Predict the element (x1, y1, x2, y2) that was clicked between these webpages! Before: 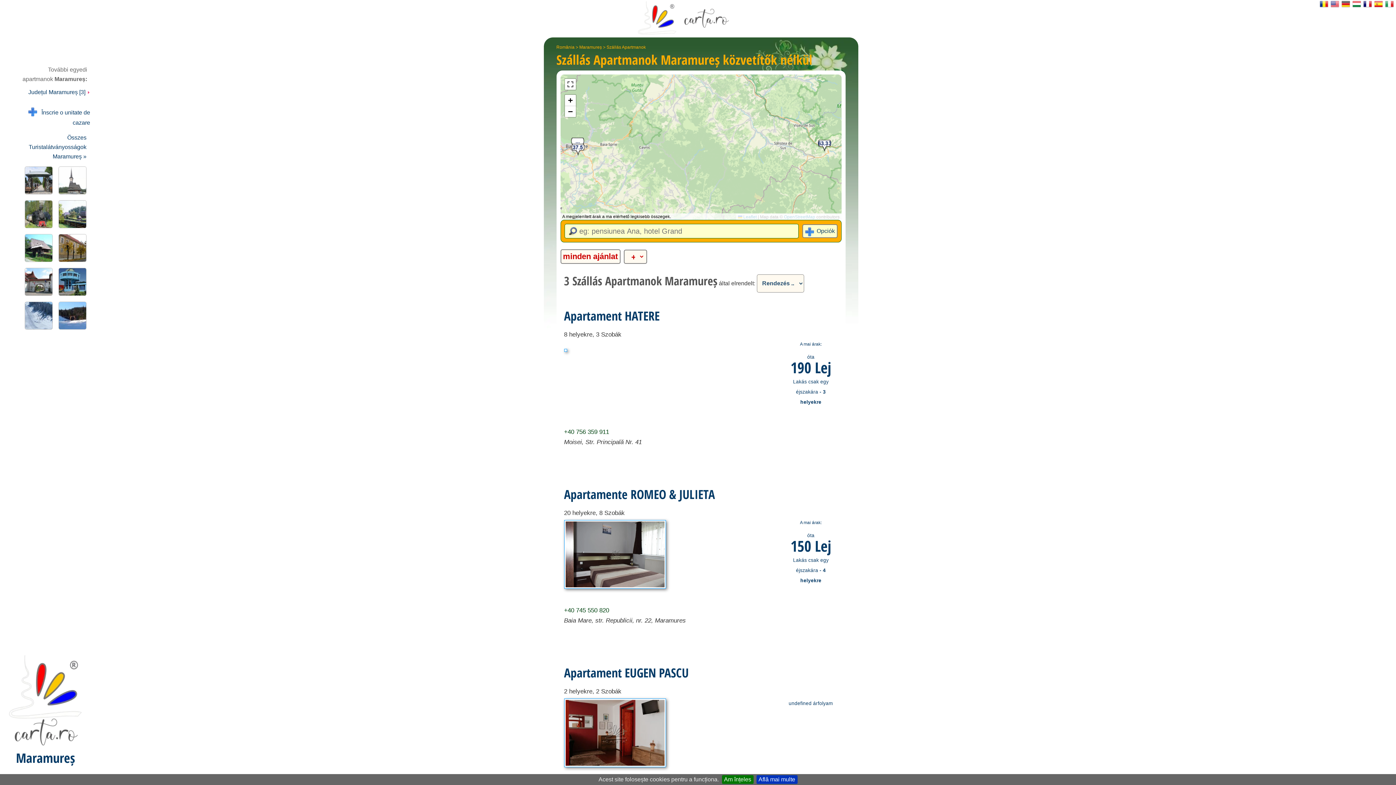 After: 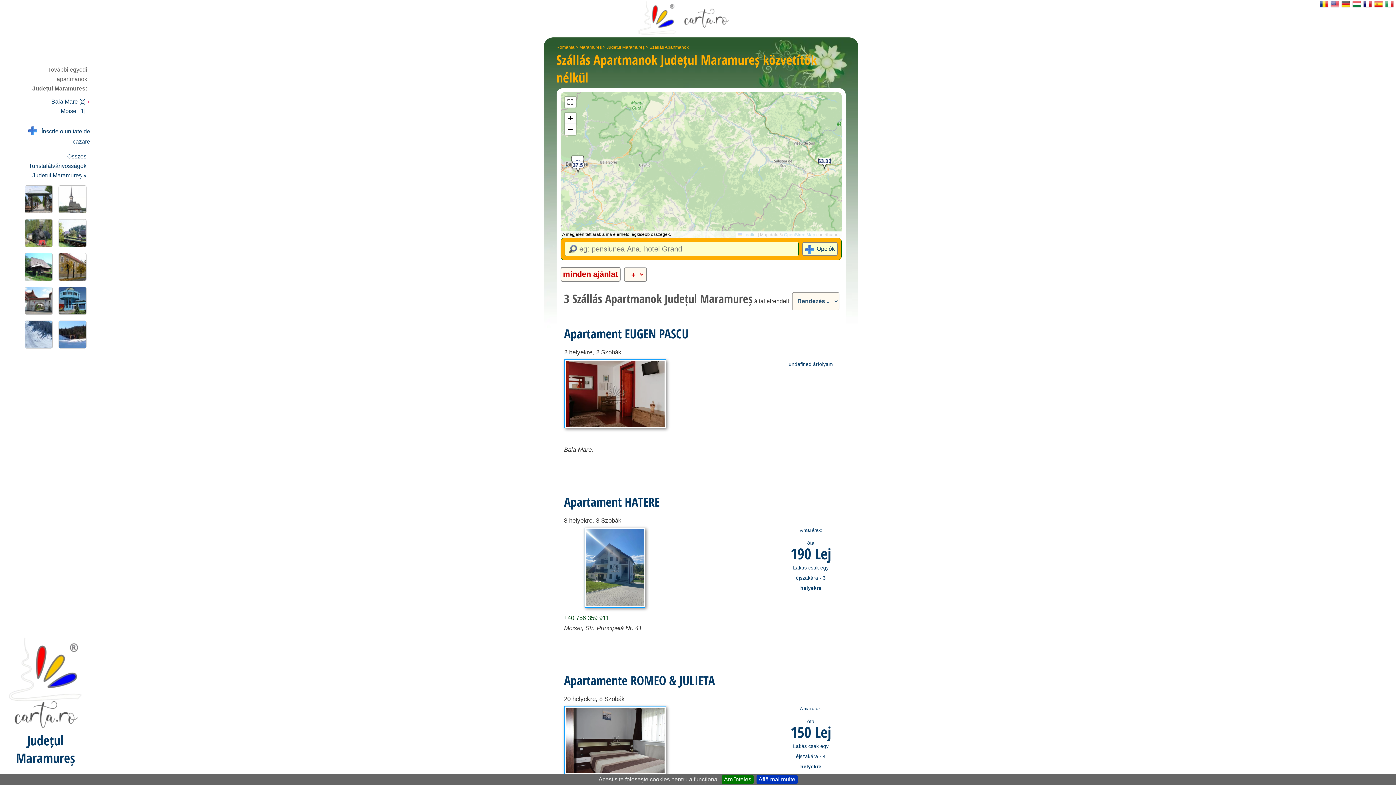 Action: label: Județul Maramureș [3]  bbox: (14, 87, 90, 97)